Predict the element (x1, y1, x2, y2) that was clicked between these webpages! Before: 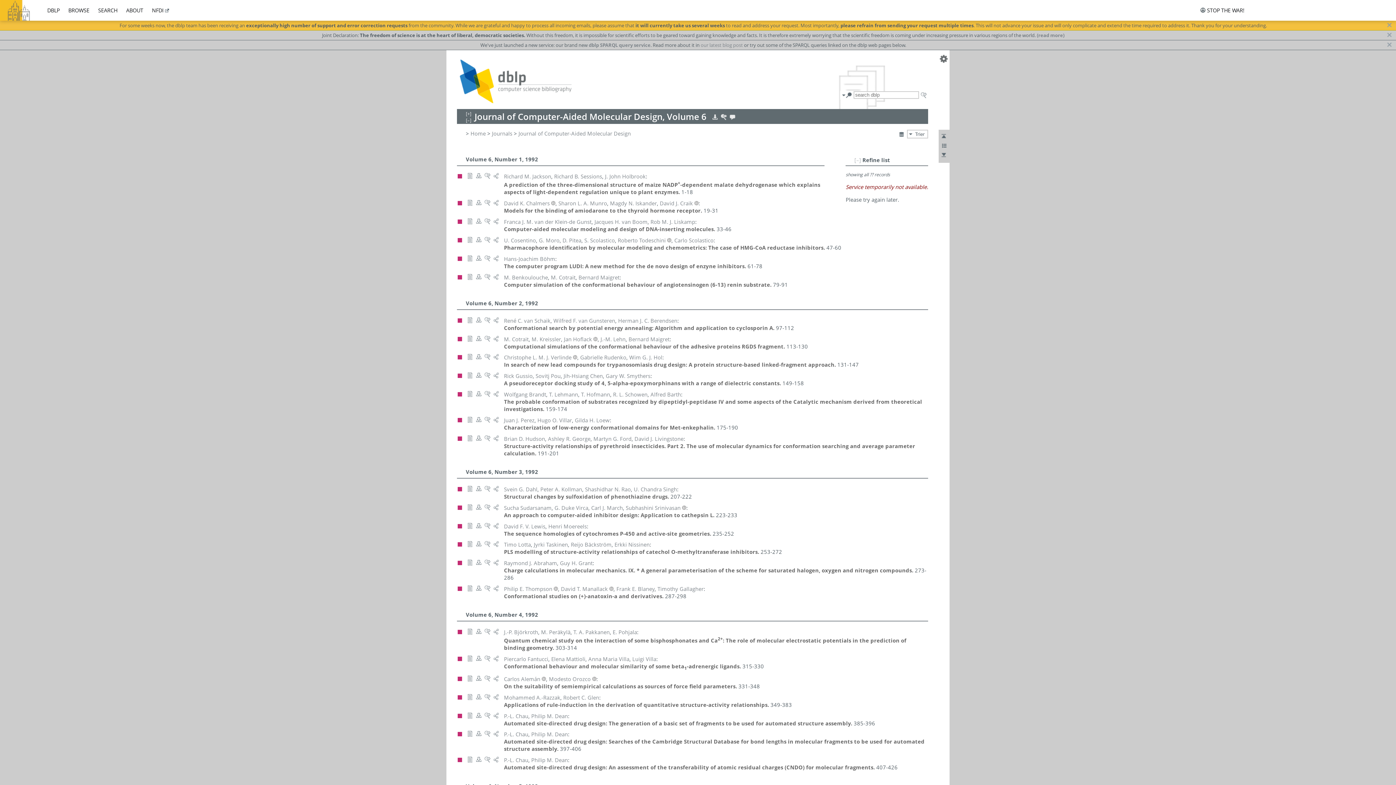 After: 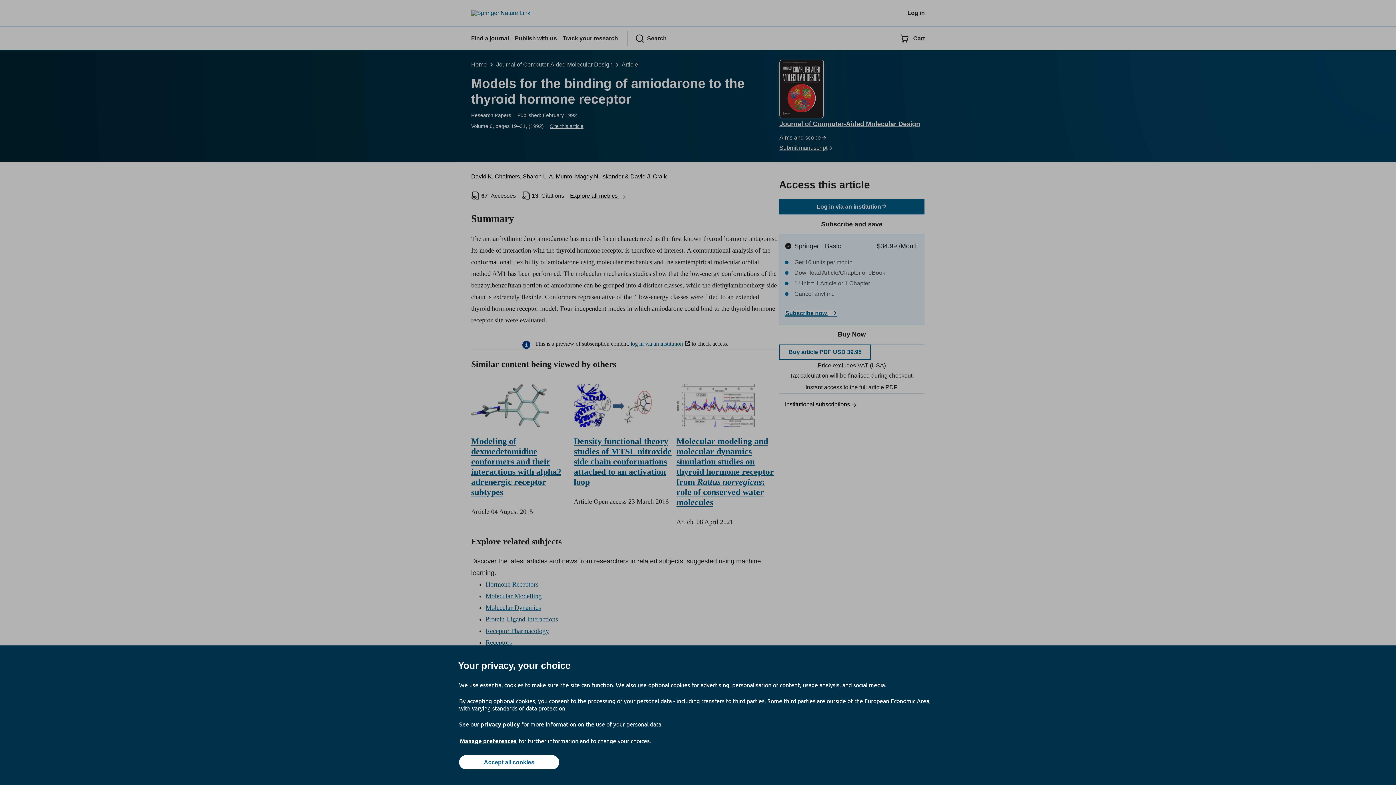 Action: bbox: (466, 201, 473, 208)